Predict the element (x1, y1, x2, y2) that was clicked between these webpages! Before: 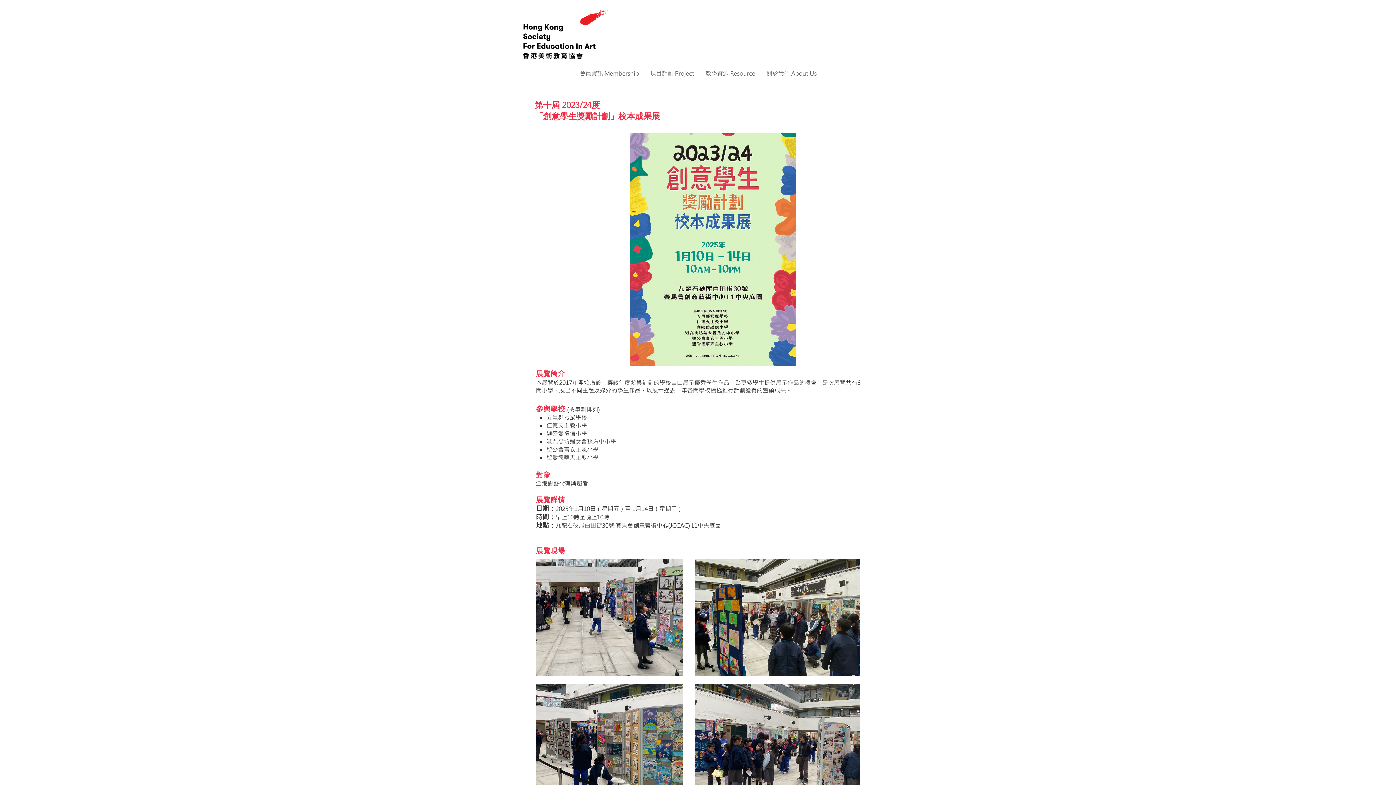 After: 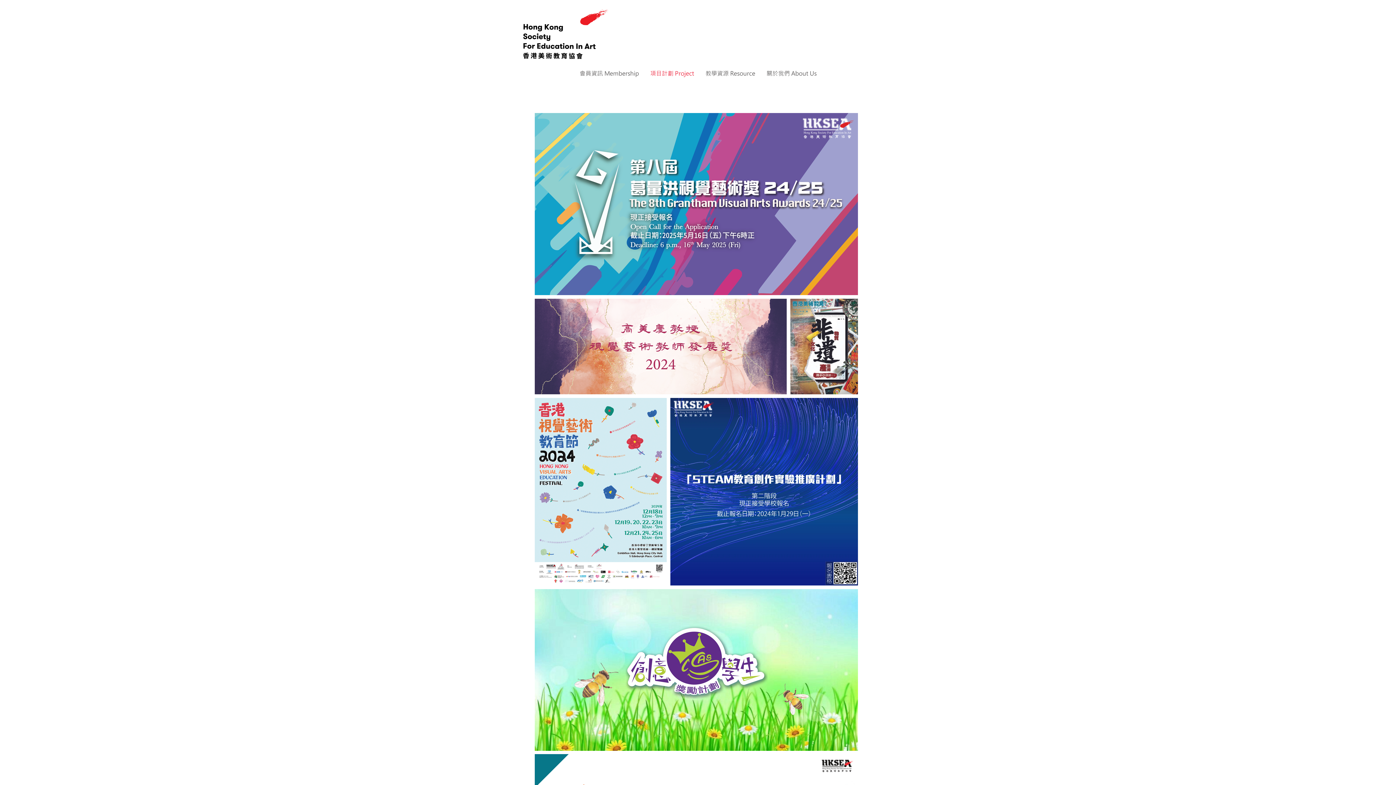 Action: label: 項目計劃 Project bbox: (644, 63, 699, 83)